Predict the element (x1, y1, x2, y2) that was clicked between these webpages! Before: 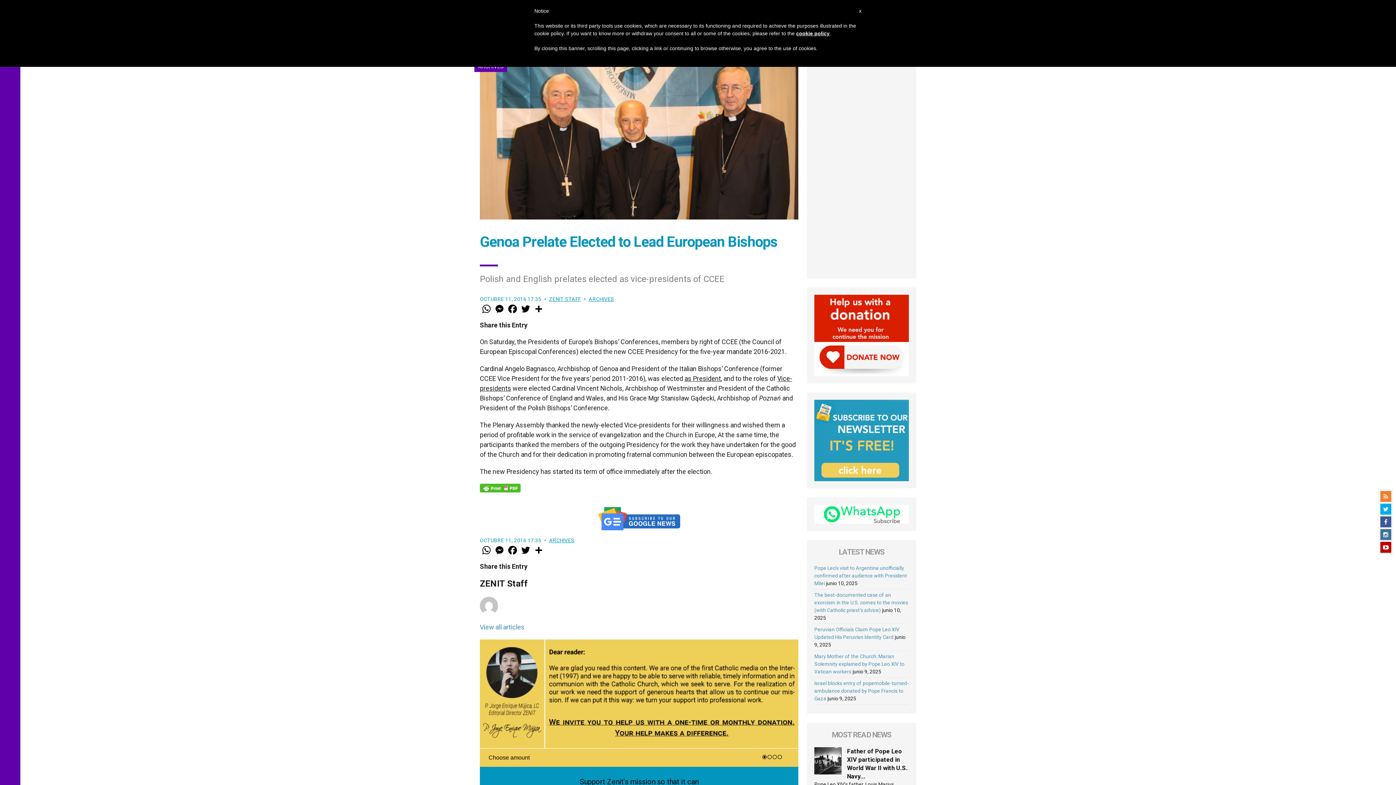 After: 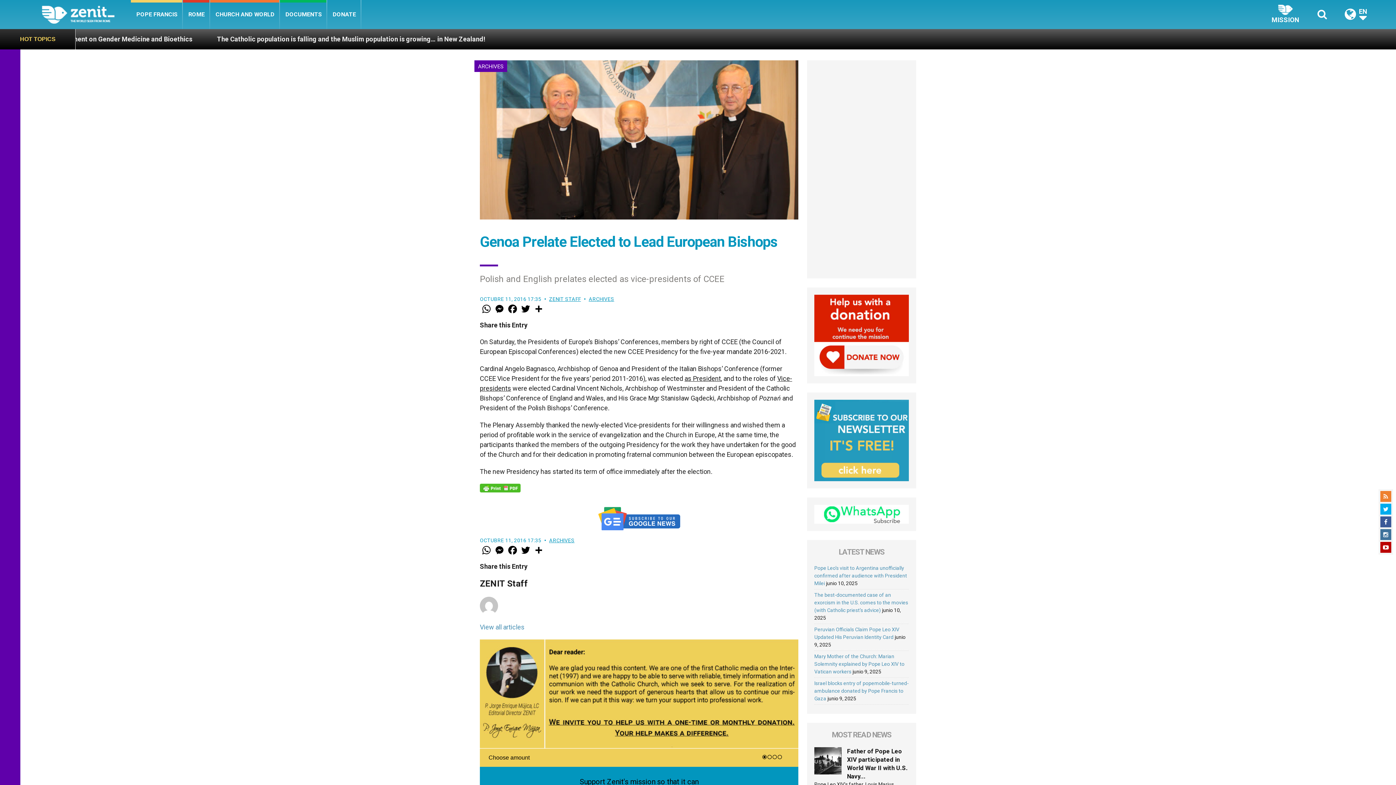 Action: label: x bbox: (859, 7, 861, 14)